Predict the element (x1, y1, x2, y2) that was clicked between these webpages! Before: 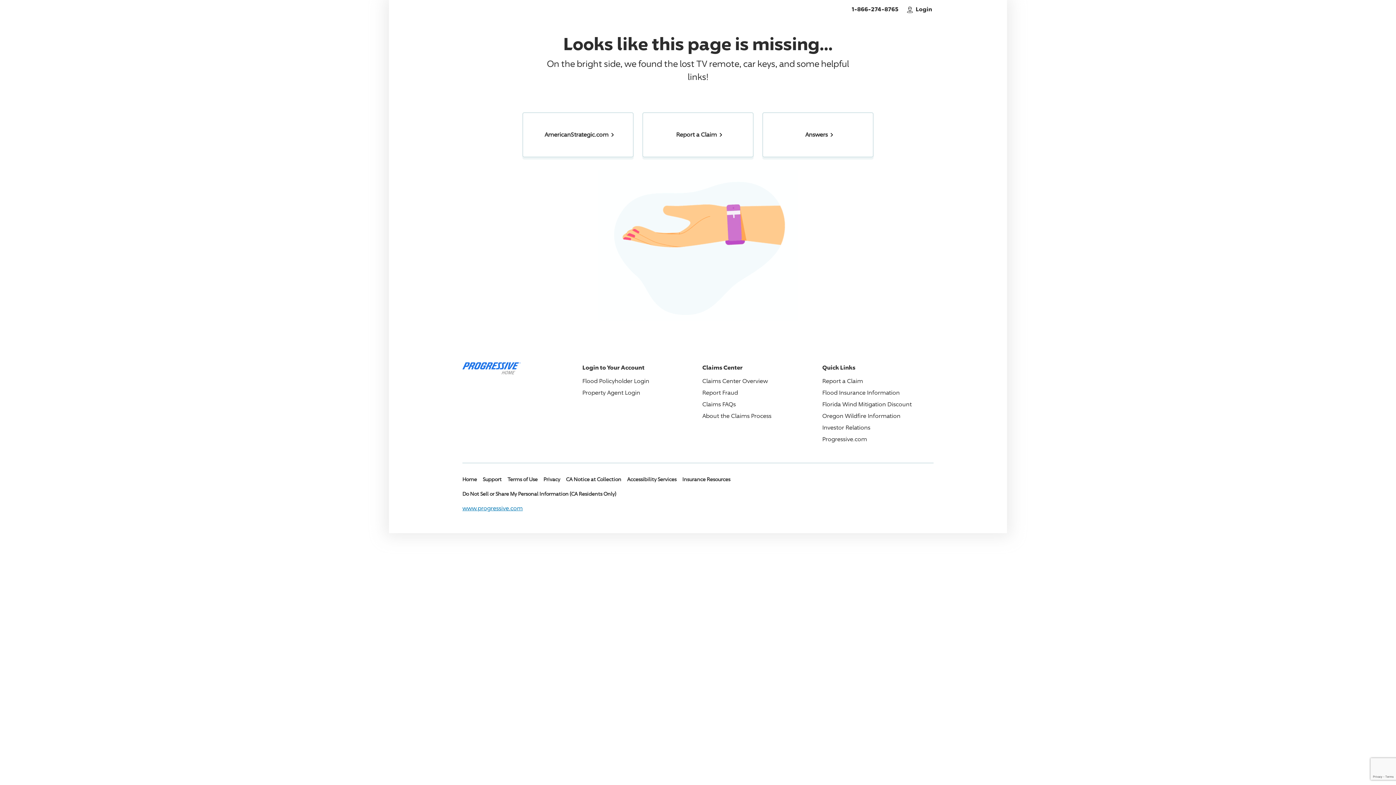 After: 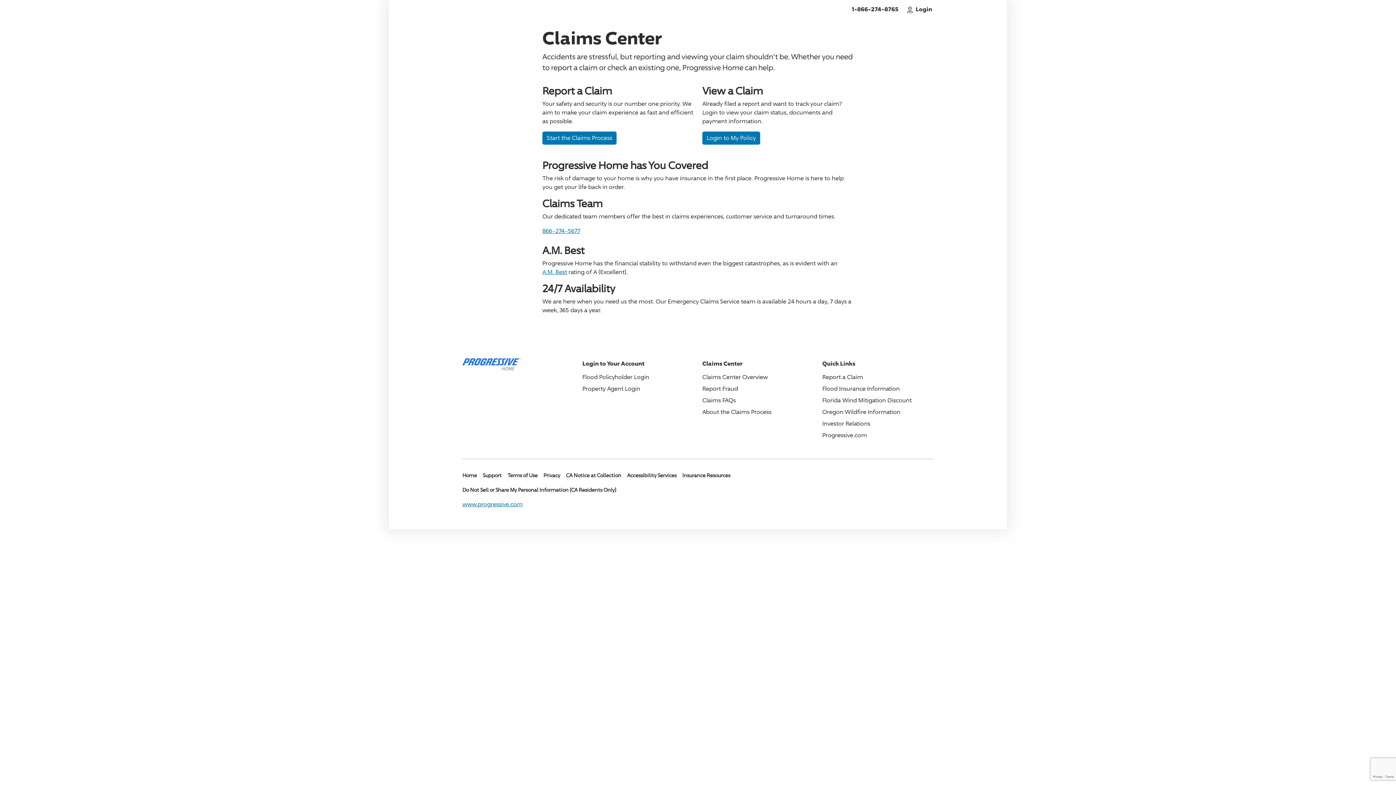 Action: label: Claims Center Overview bbox: (702, 375, 813, 387)